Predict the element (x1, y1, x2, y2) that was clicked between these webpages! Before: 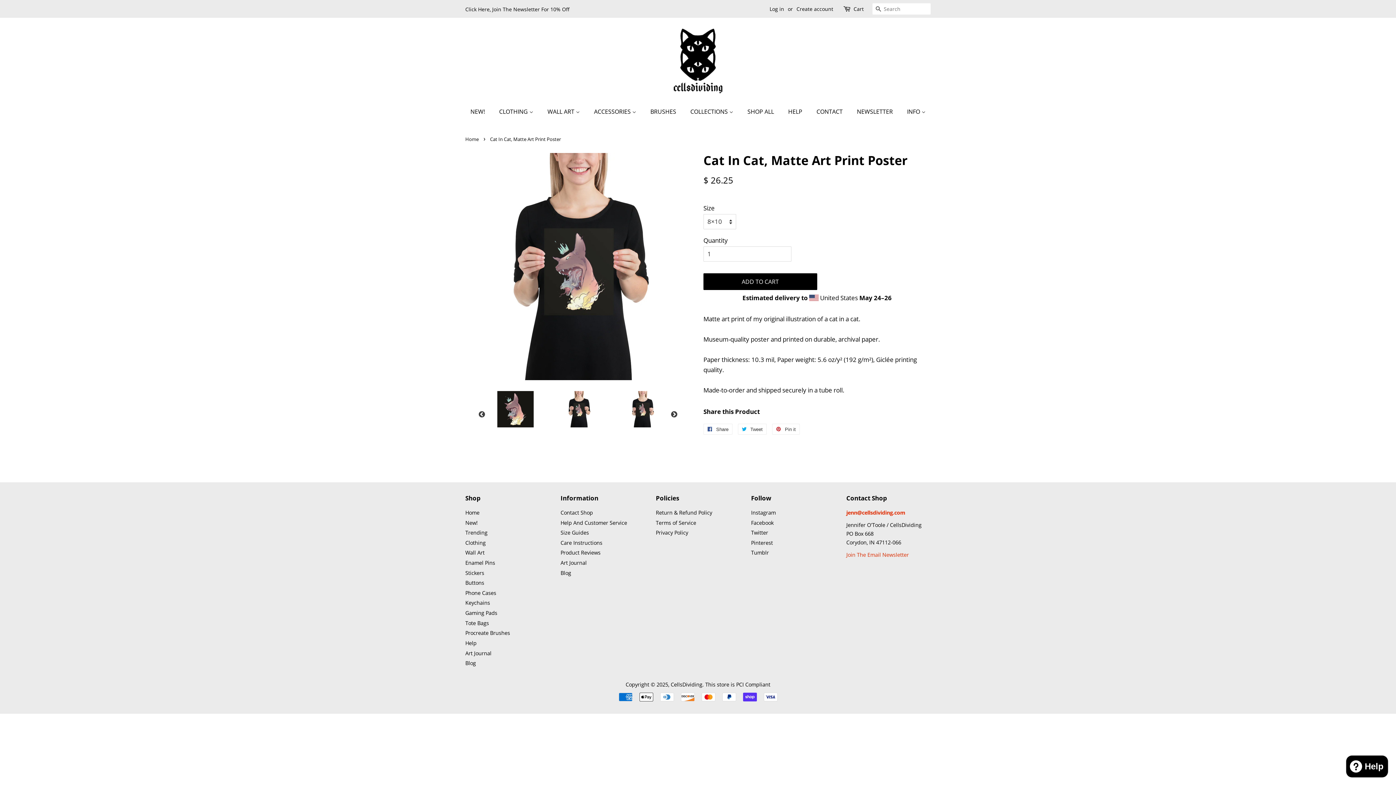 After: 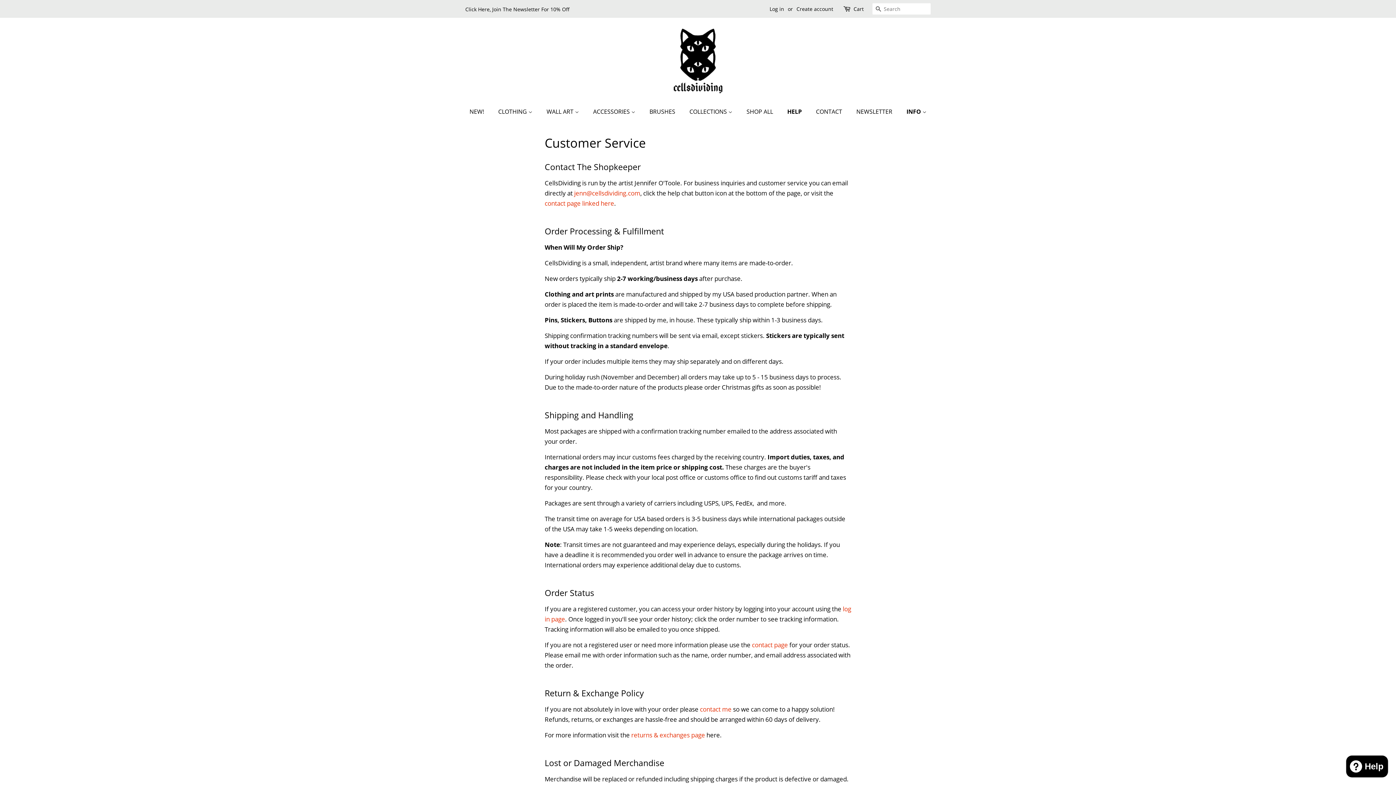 Action: label: INFO  bbox: (901, 104, 925, 119)